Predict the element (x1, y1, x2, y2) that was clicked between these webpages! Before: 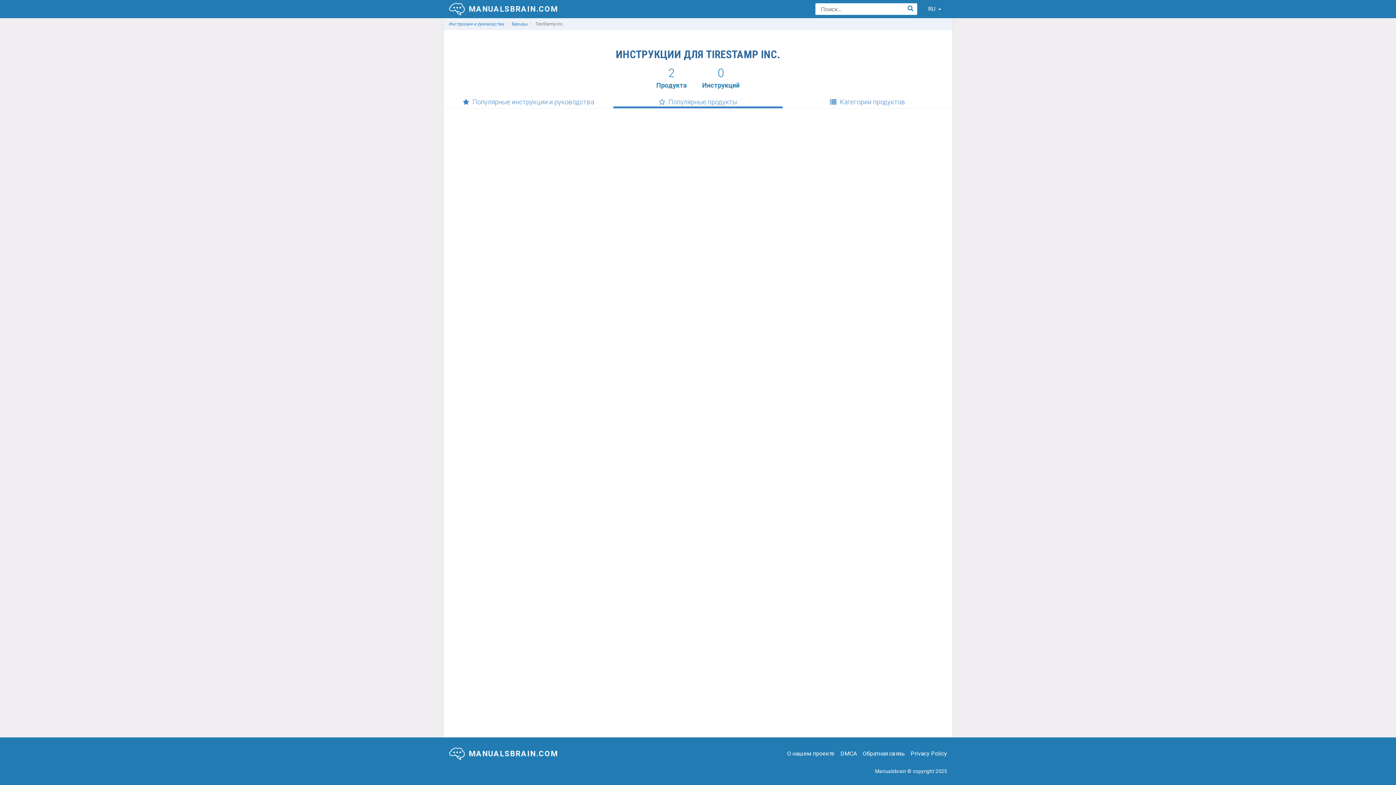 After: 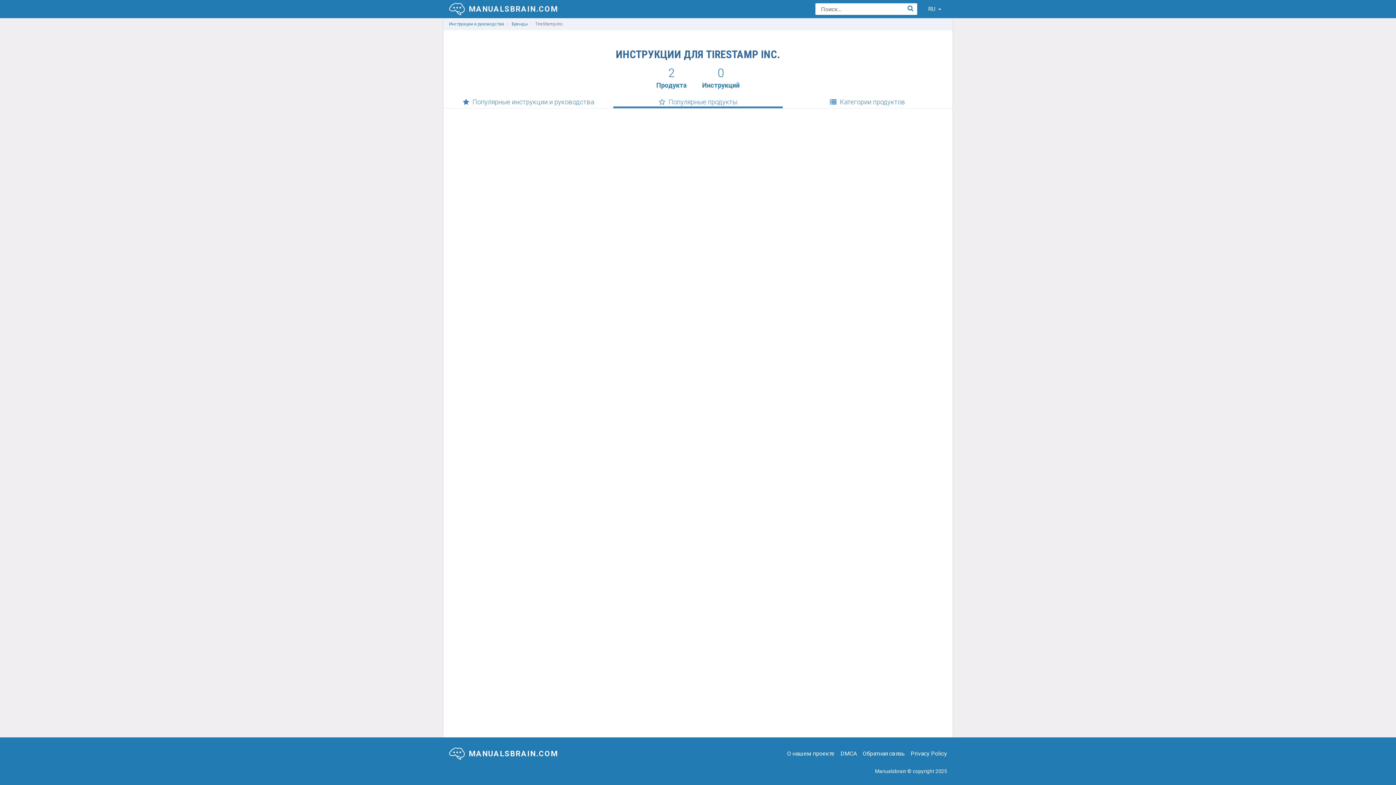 Action: bbox: (613, 97, 783, 108) label: Популярные продукты